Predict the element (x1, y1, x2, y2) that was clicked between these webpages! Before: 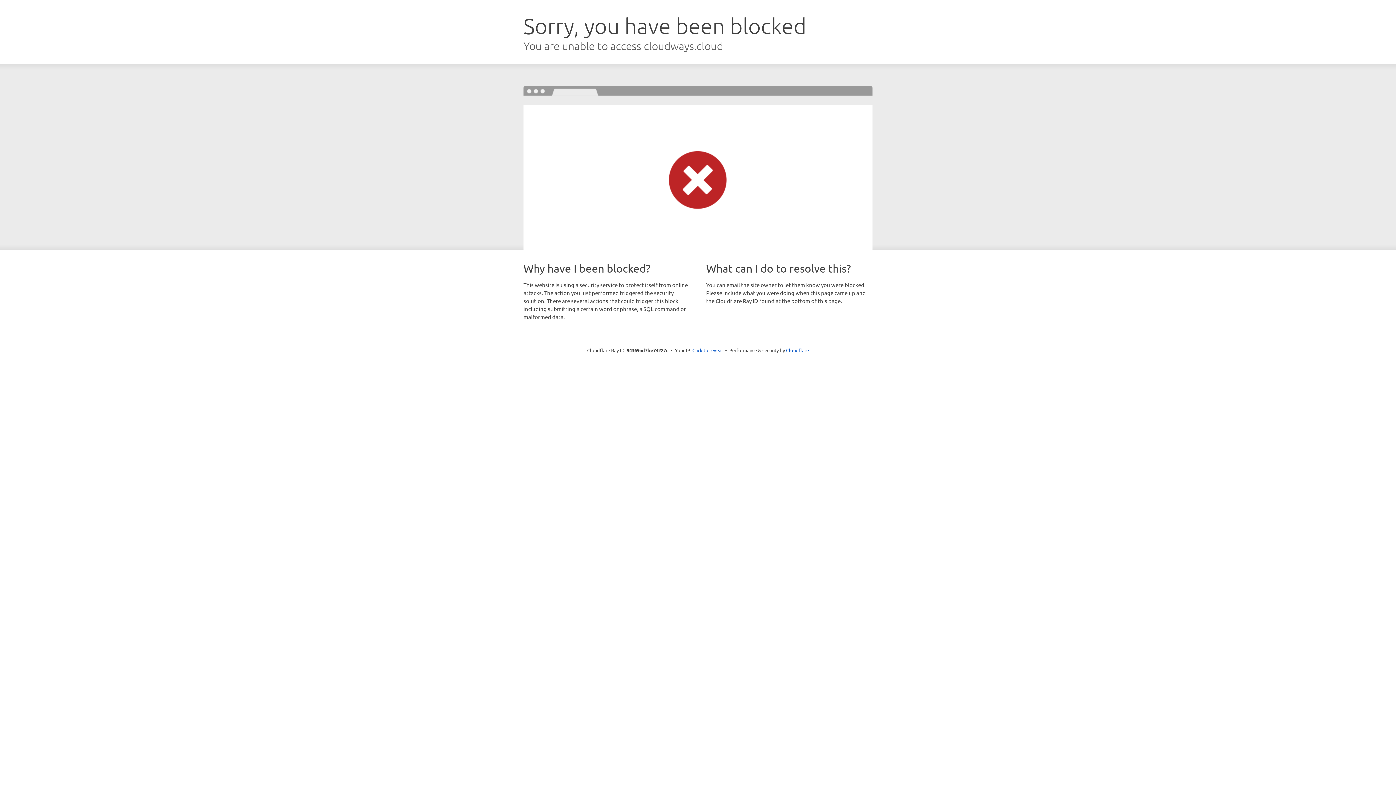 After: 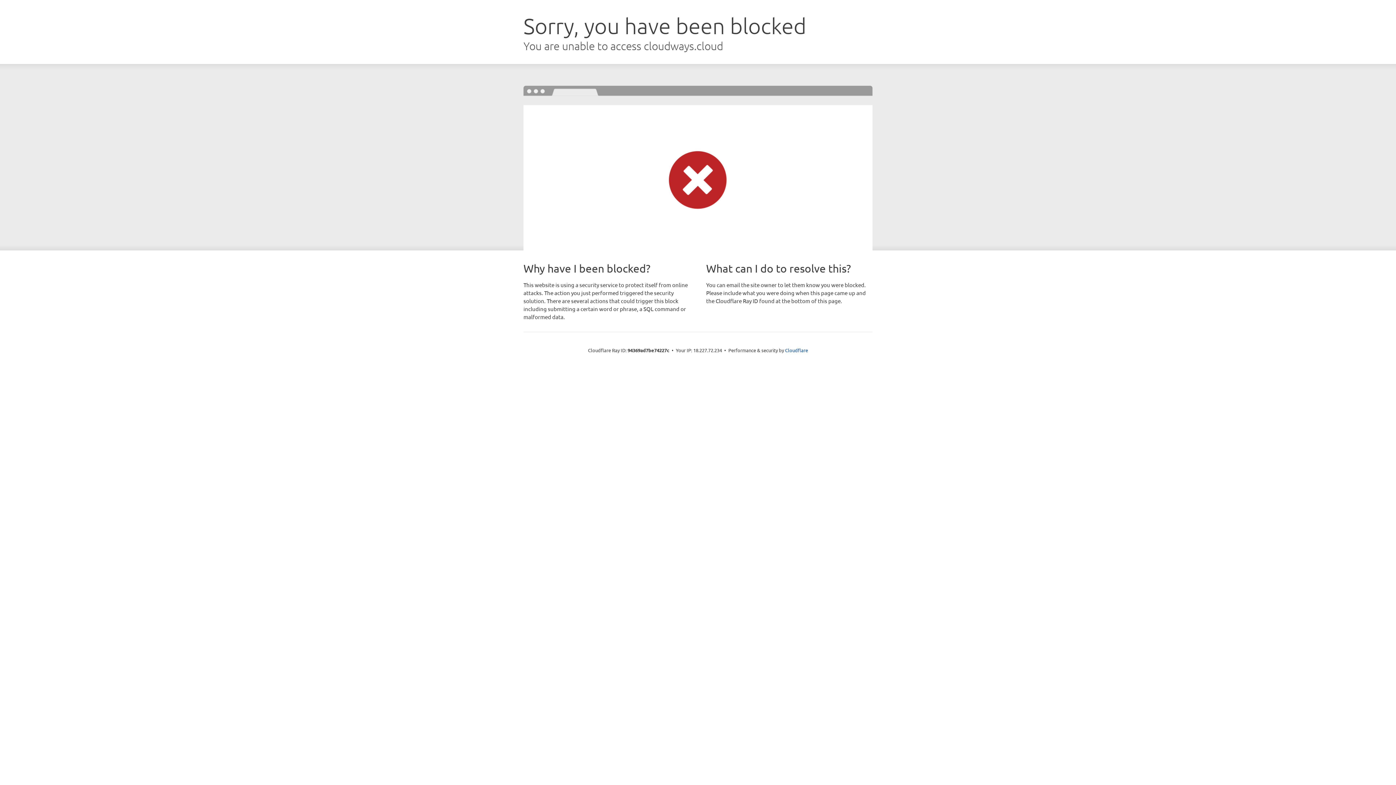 Action: label: Click to reveal bbox: (692, 346, 723, 353)